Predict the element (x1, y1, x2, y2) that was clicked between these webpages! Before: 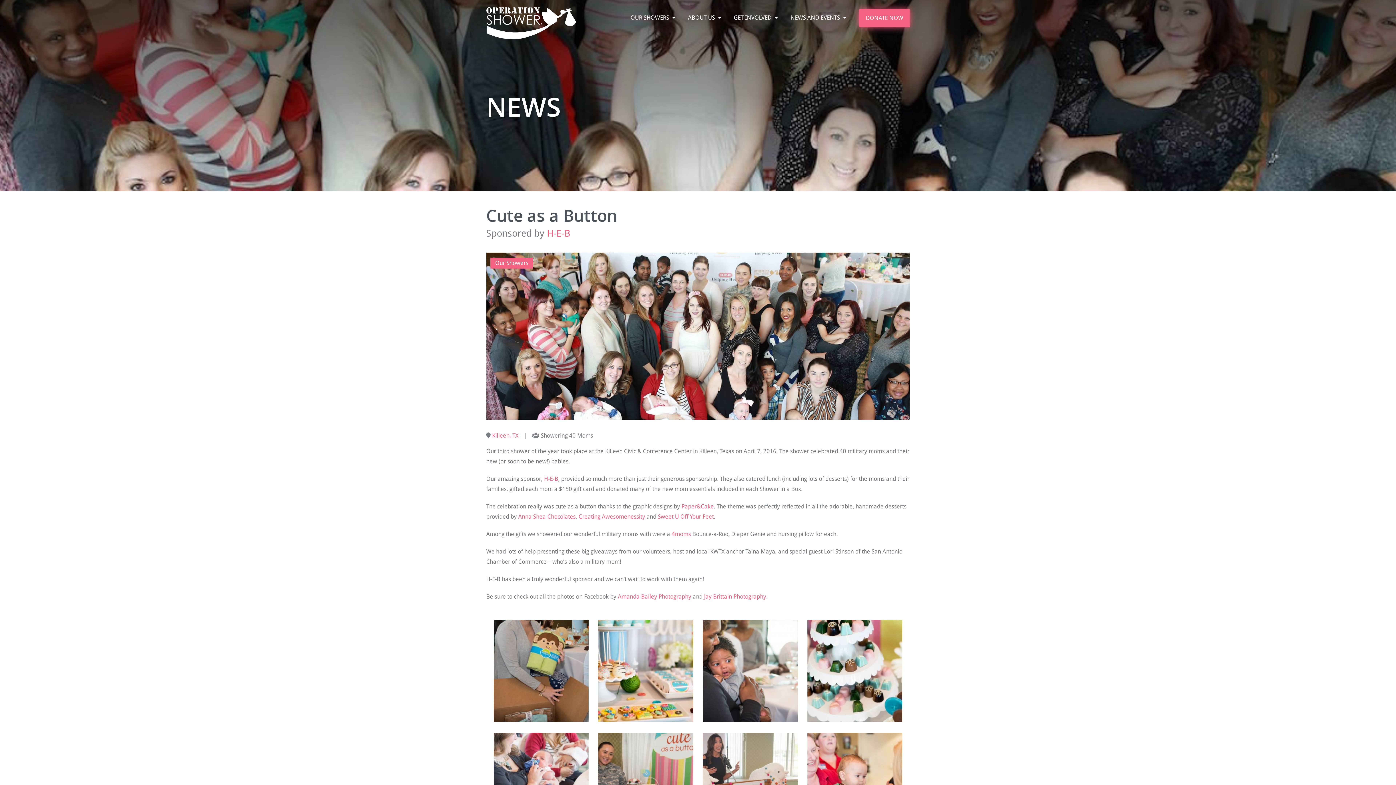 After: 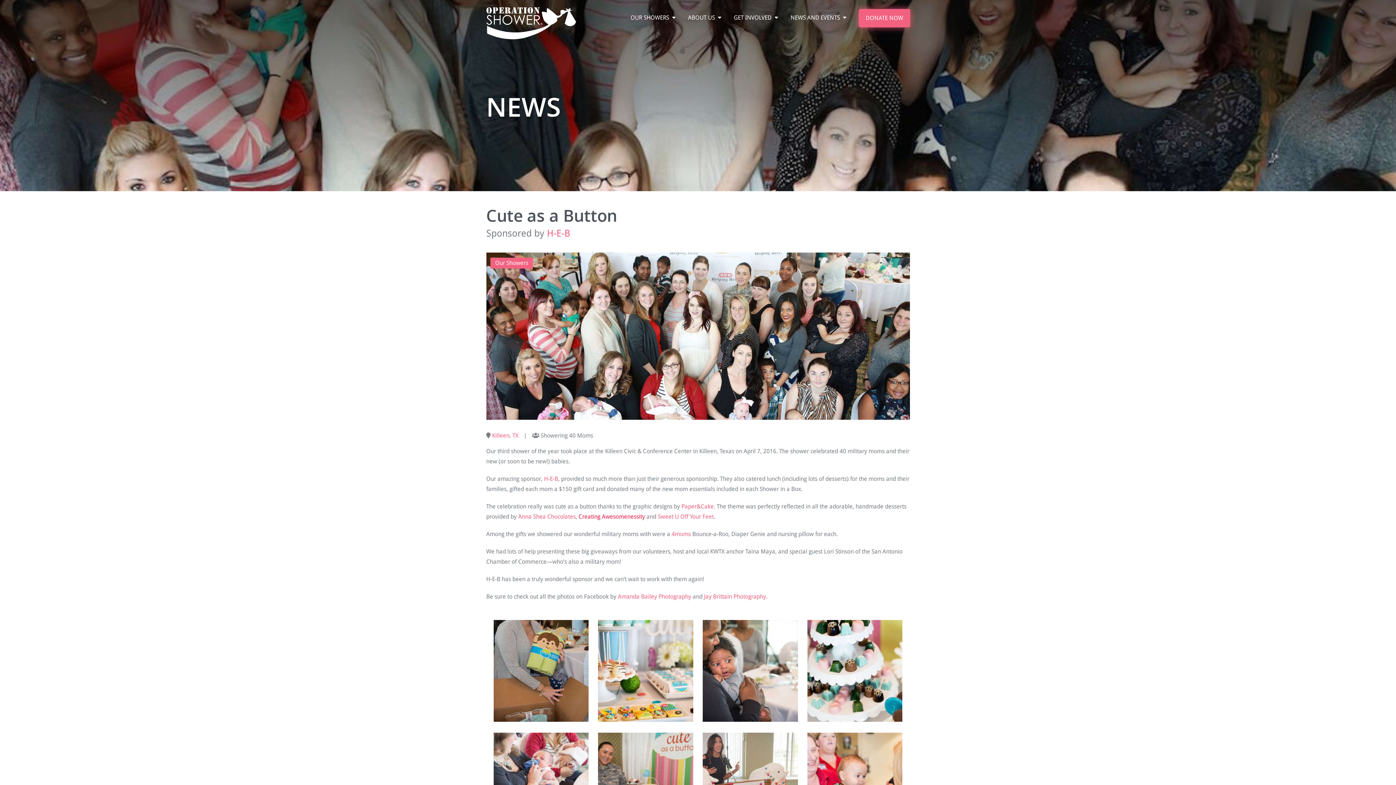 Action: label: Creating Awesomenessity bbox: (578, 513, 645, 520)